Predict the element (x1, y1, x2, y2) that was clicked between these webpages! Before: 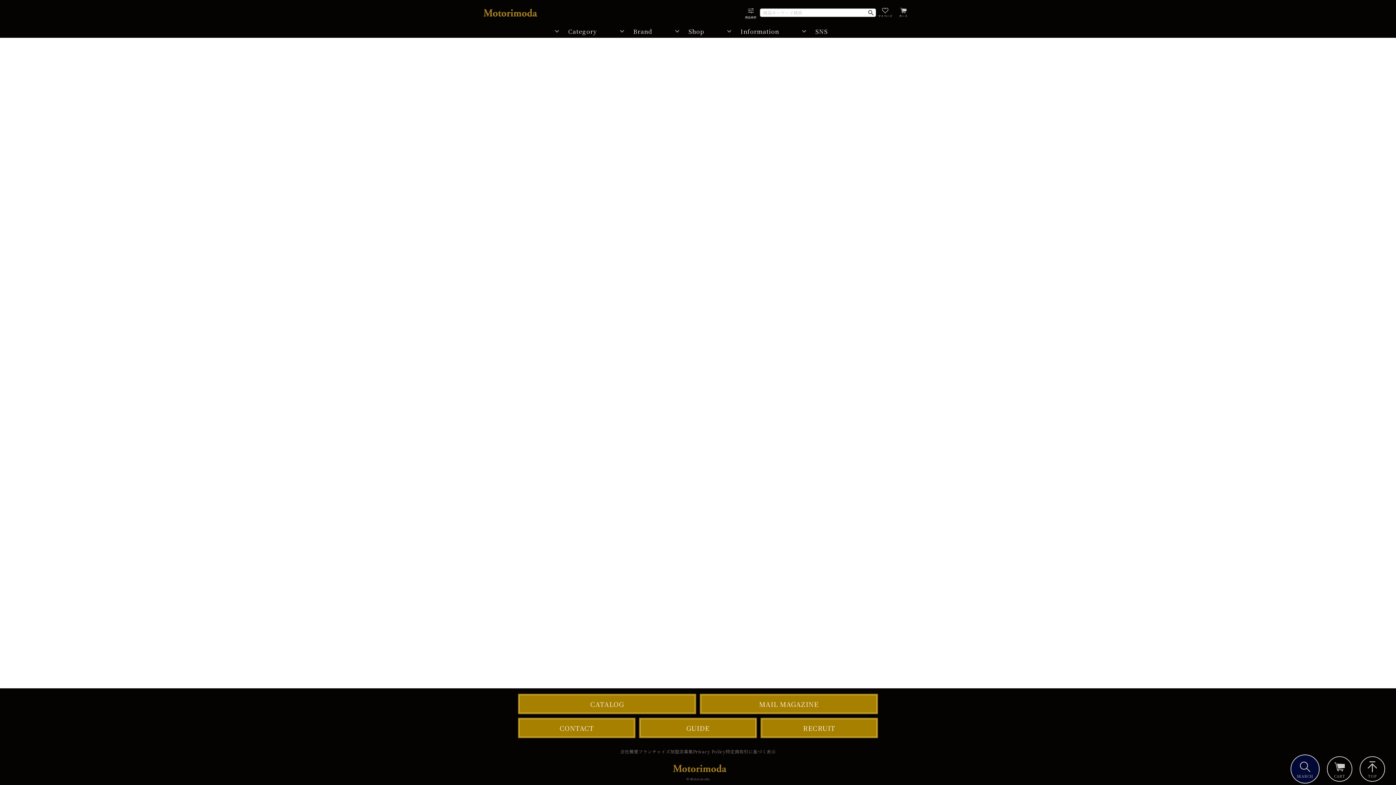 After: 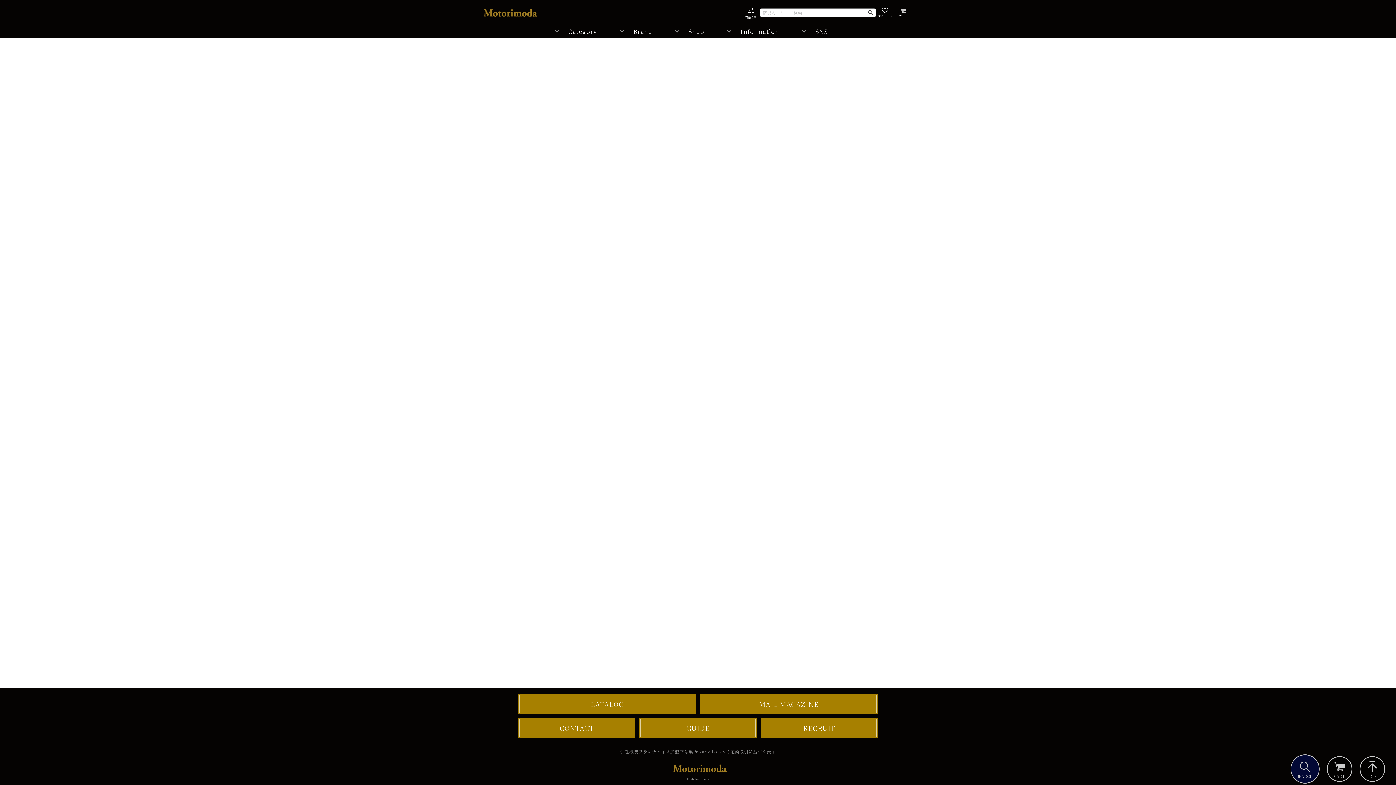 Action: label: TOP bbox: (1360, 756, 1385, 782)